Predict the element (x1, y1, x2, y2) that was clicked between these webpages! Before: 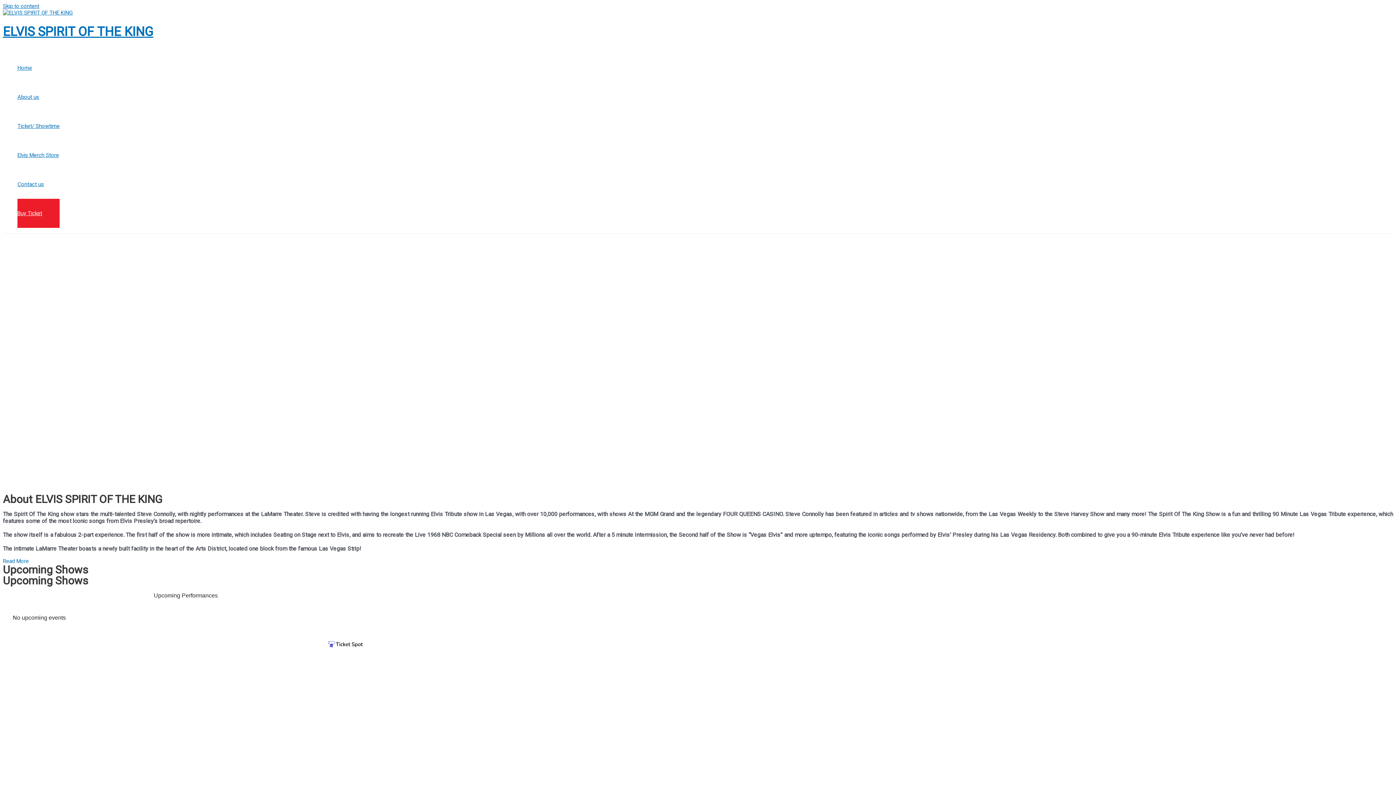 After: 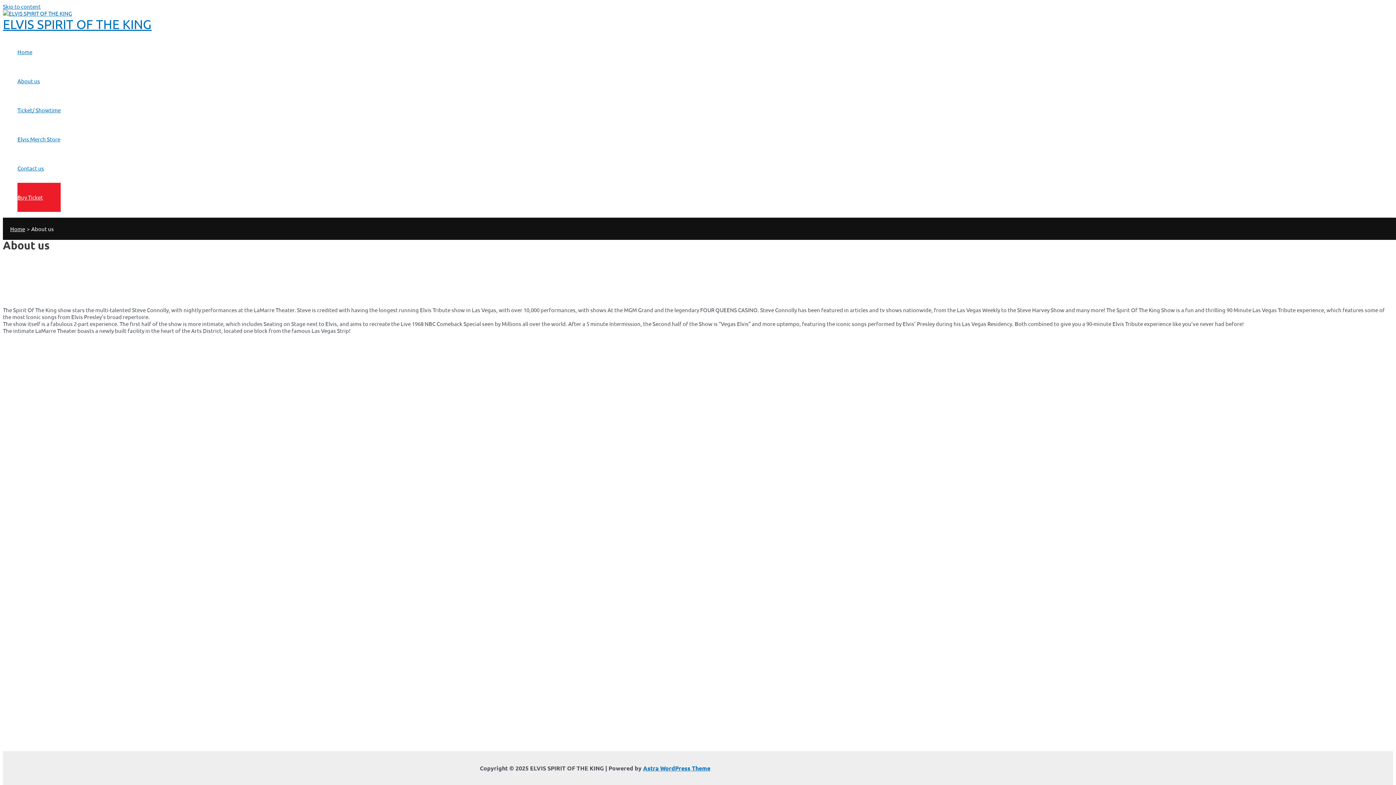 Action: bbox: (2, 558, 28, 564) label: Read More